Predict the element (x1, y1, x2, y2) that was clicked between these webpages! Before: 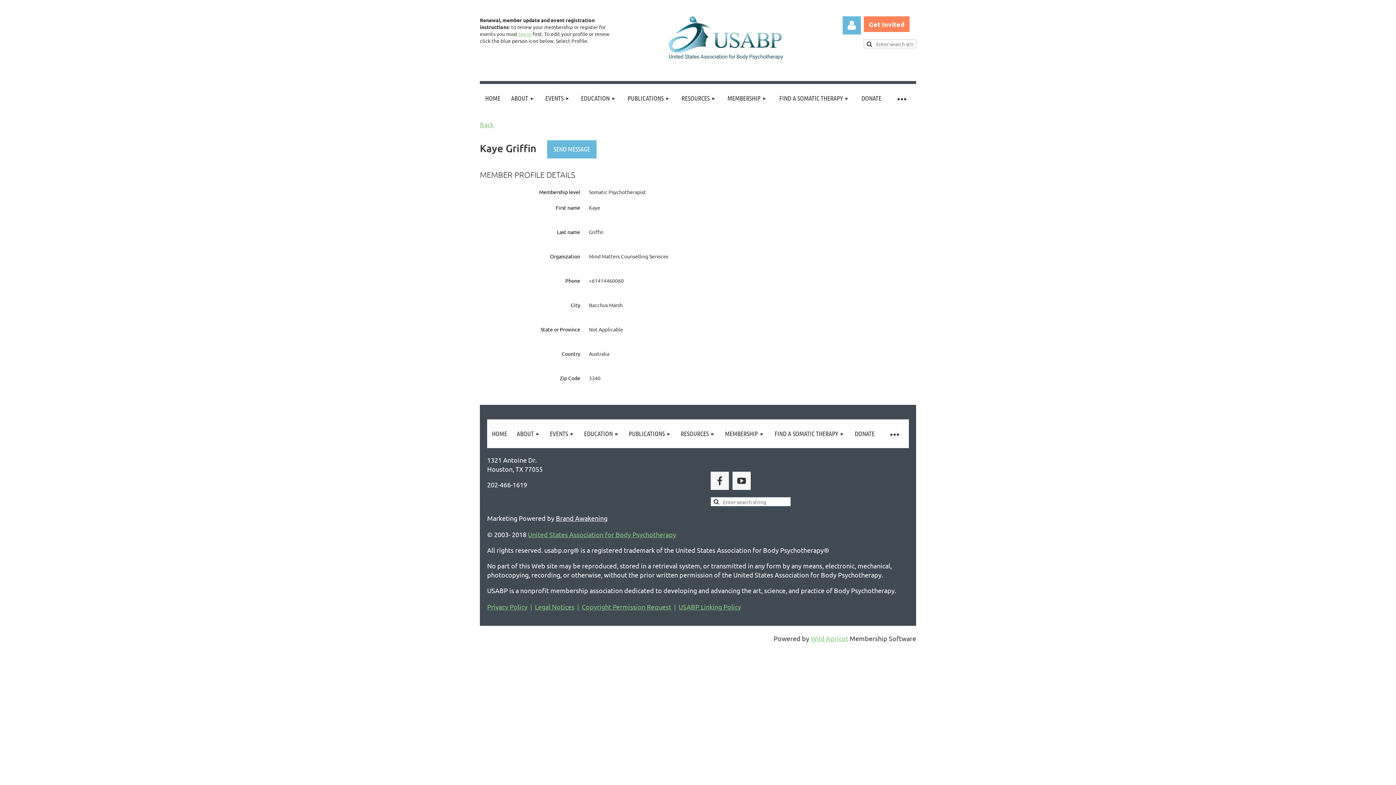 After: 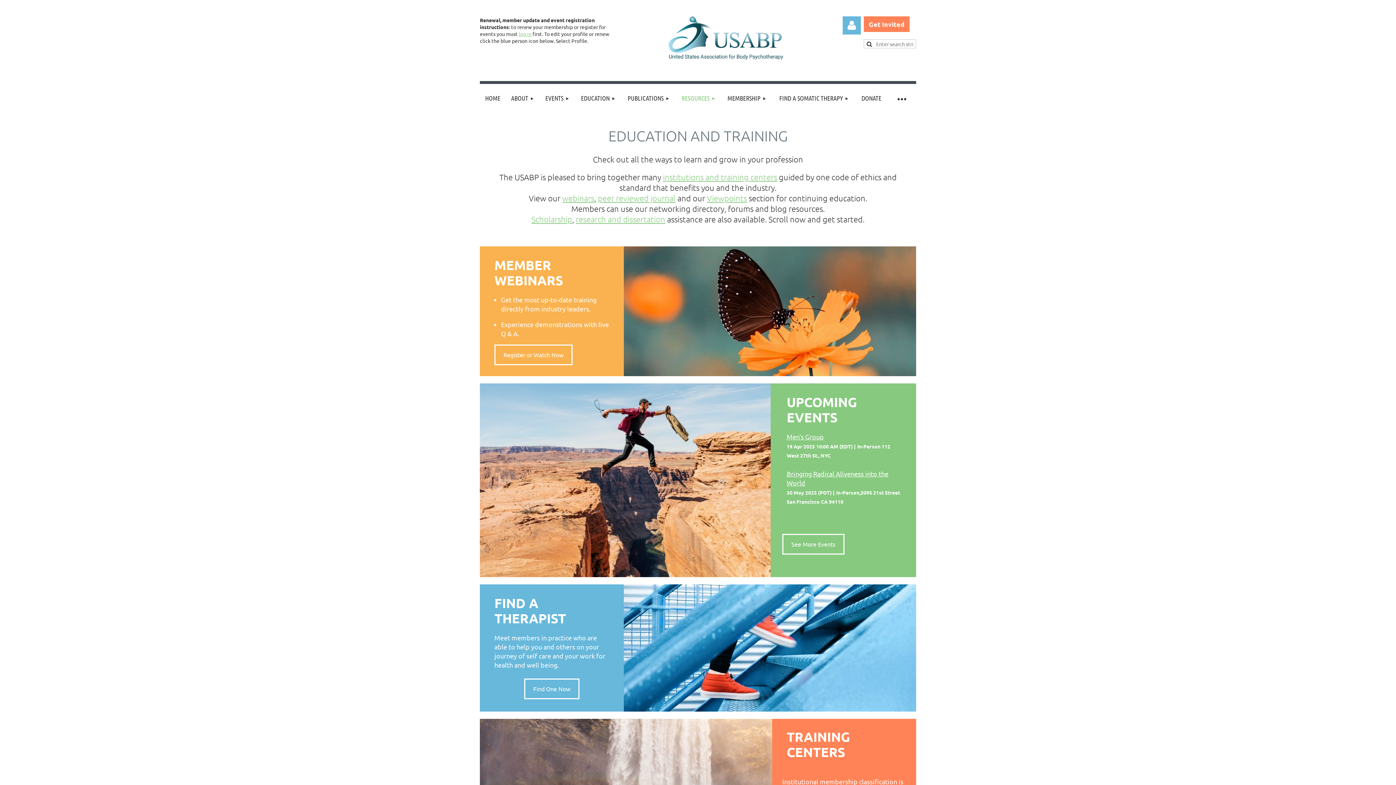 Action: label: RESOURCES bbox: (676, 419, 720, 448)